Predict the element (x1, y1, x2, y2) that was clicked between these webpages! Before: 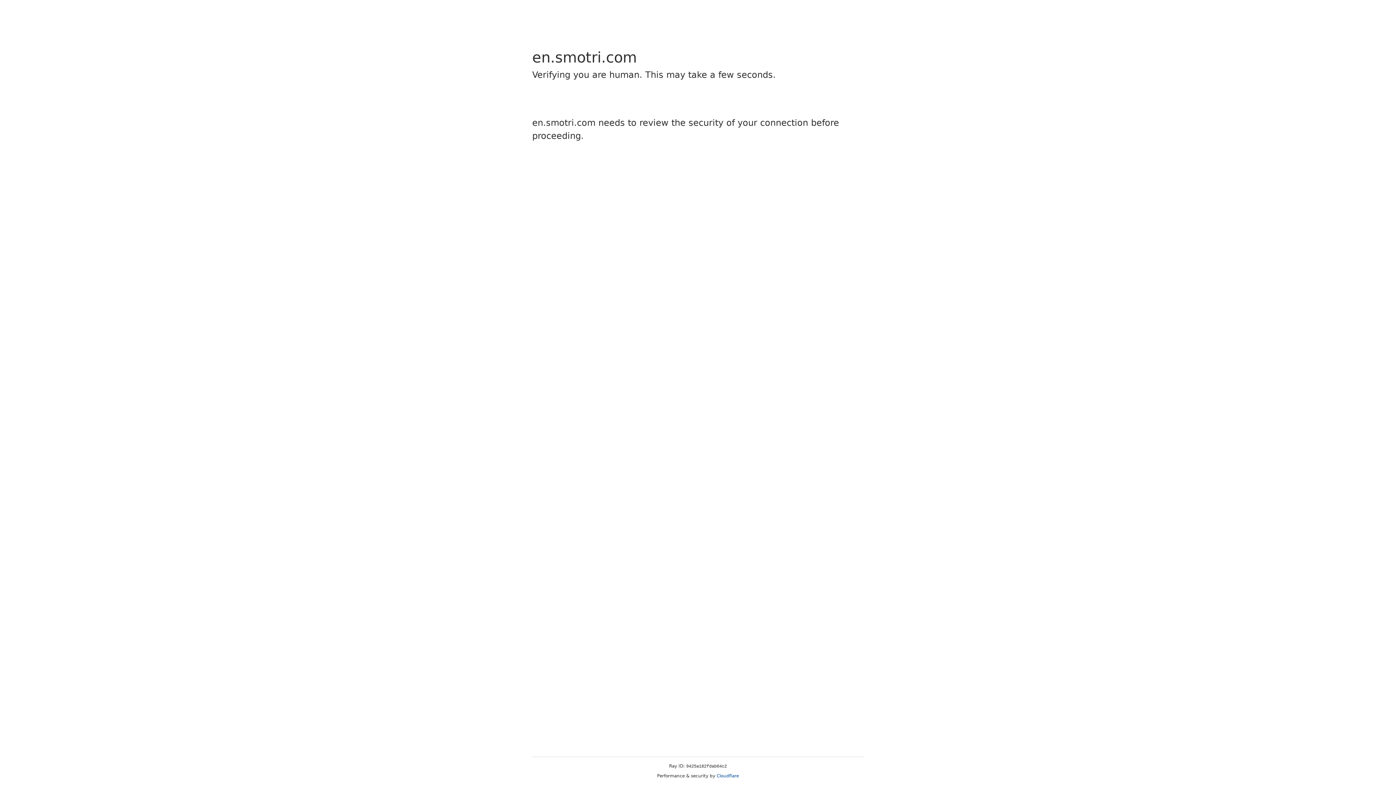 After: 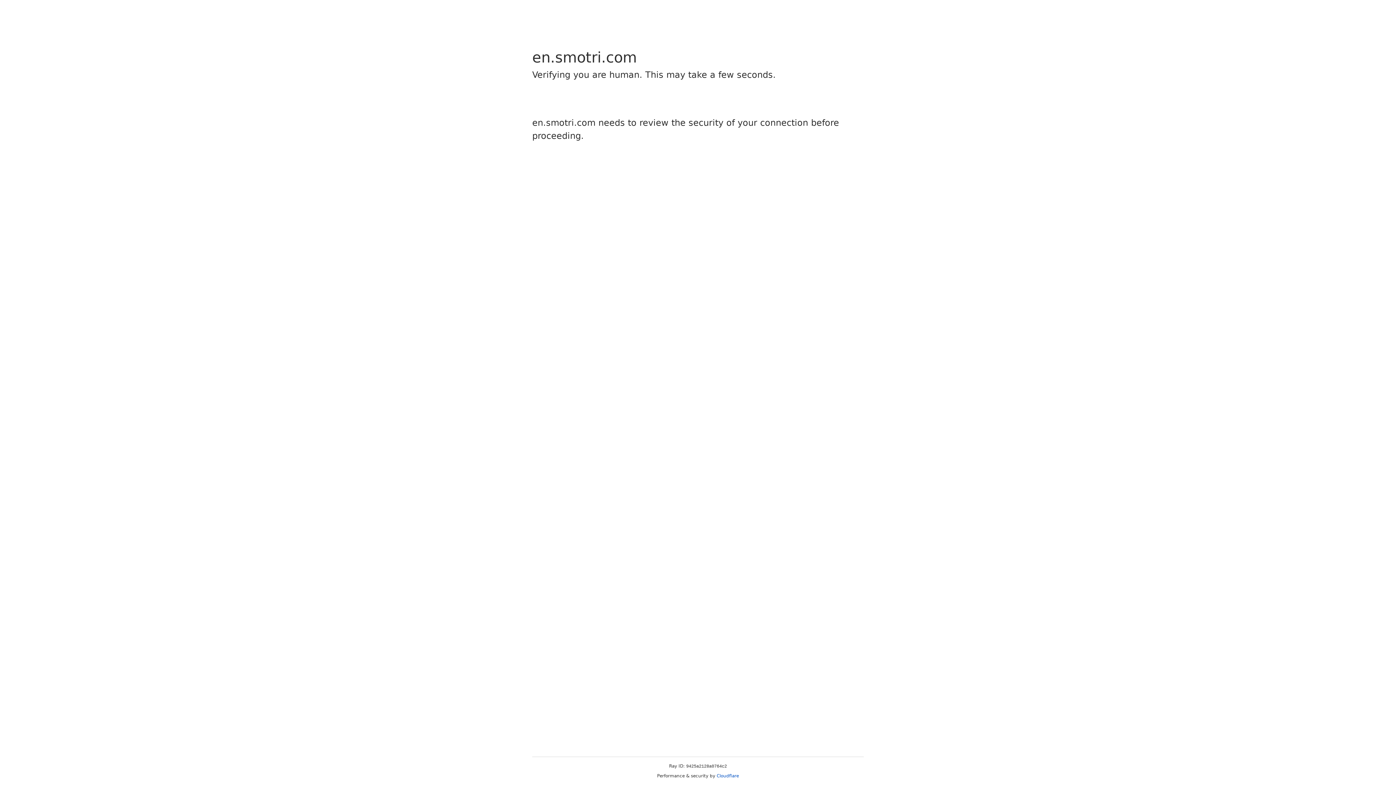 Action: bbox: (716, 773, 739, 778) label: Cloudflare